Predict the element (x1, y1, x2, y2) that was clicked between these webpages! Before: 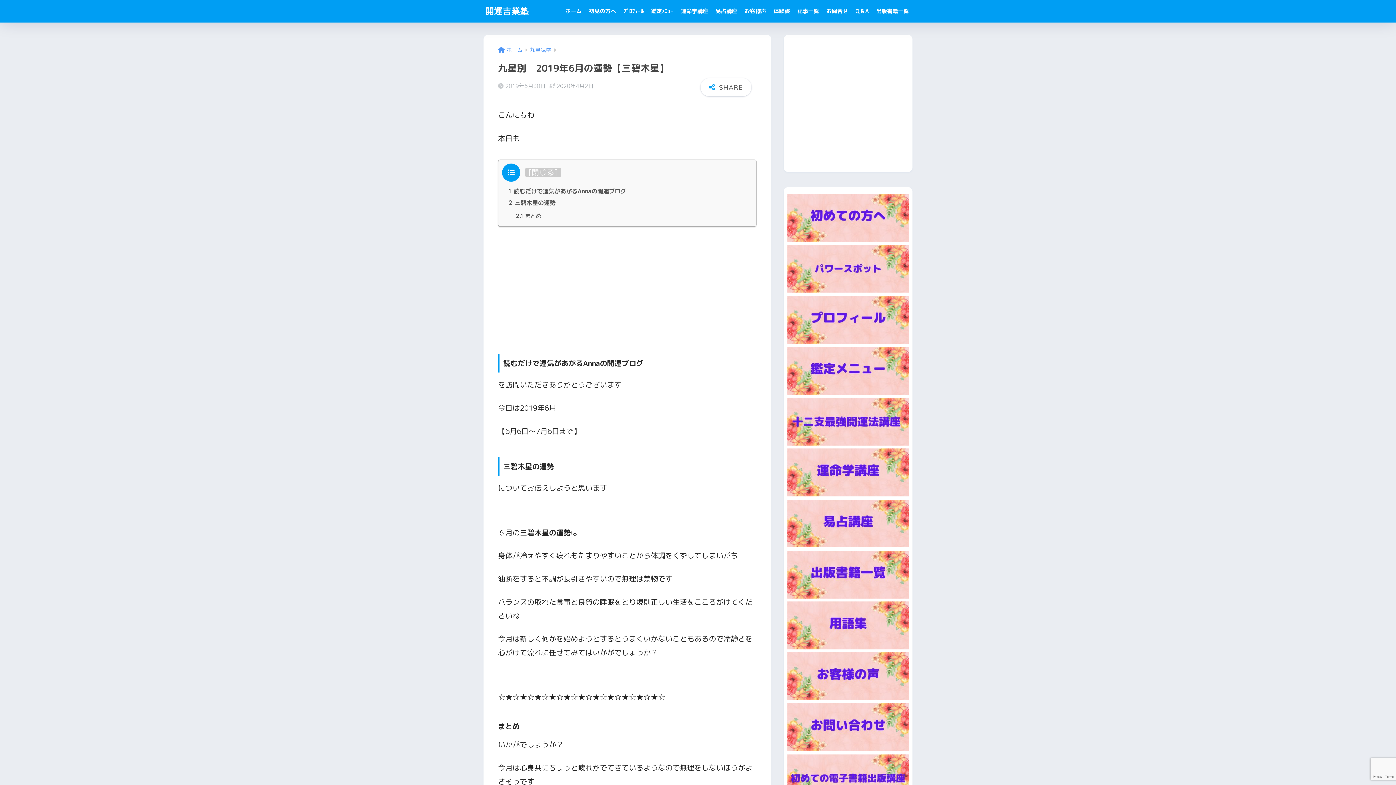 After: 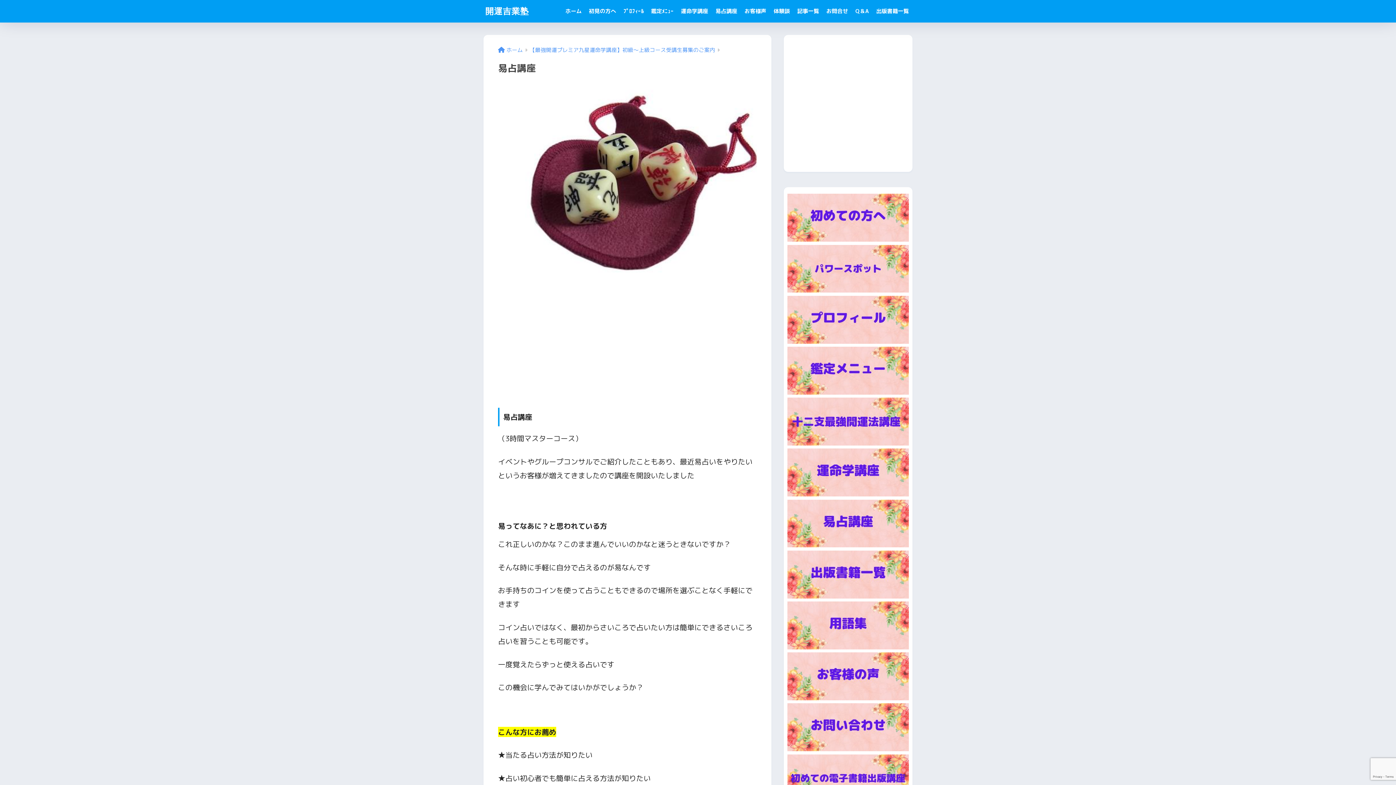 Action: label: 易占講座 bbox: (712, 0, 741, 22)